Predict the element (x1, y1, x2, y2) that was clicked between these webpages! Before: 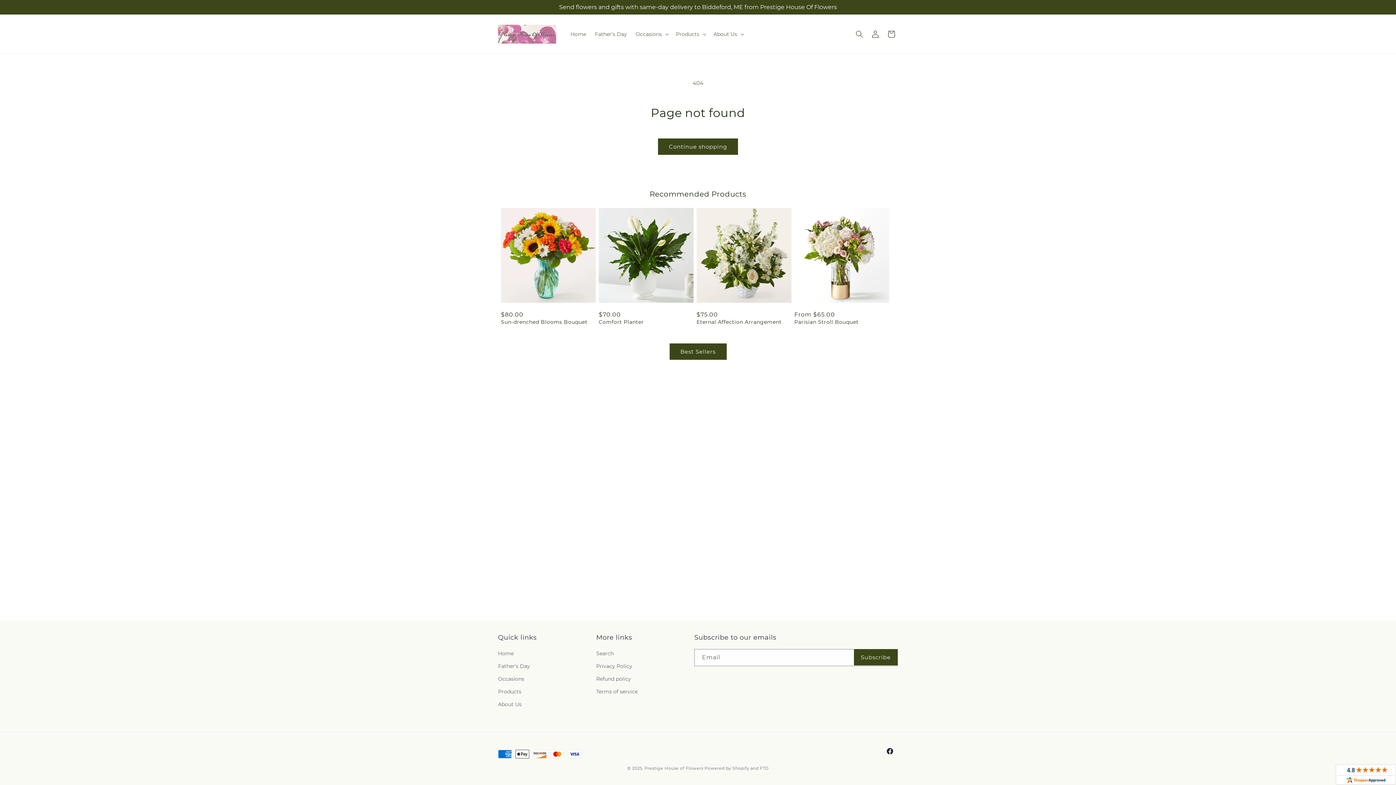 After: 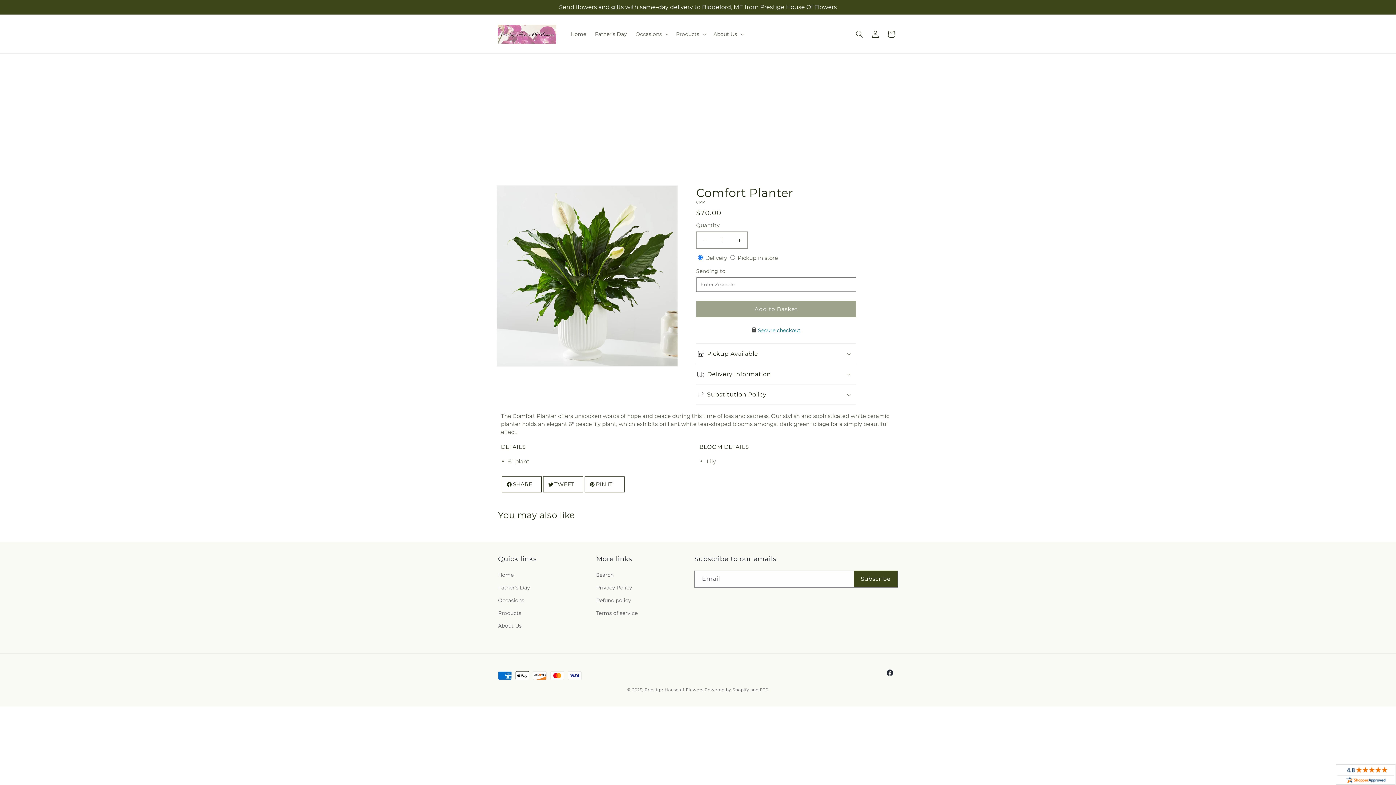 Action: bbox: (598, 318, 693, 325) label: Comfort Planter